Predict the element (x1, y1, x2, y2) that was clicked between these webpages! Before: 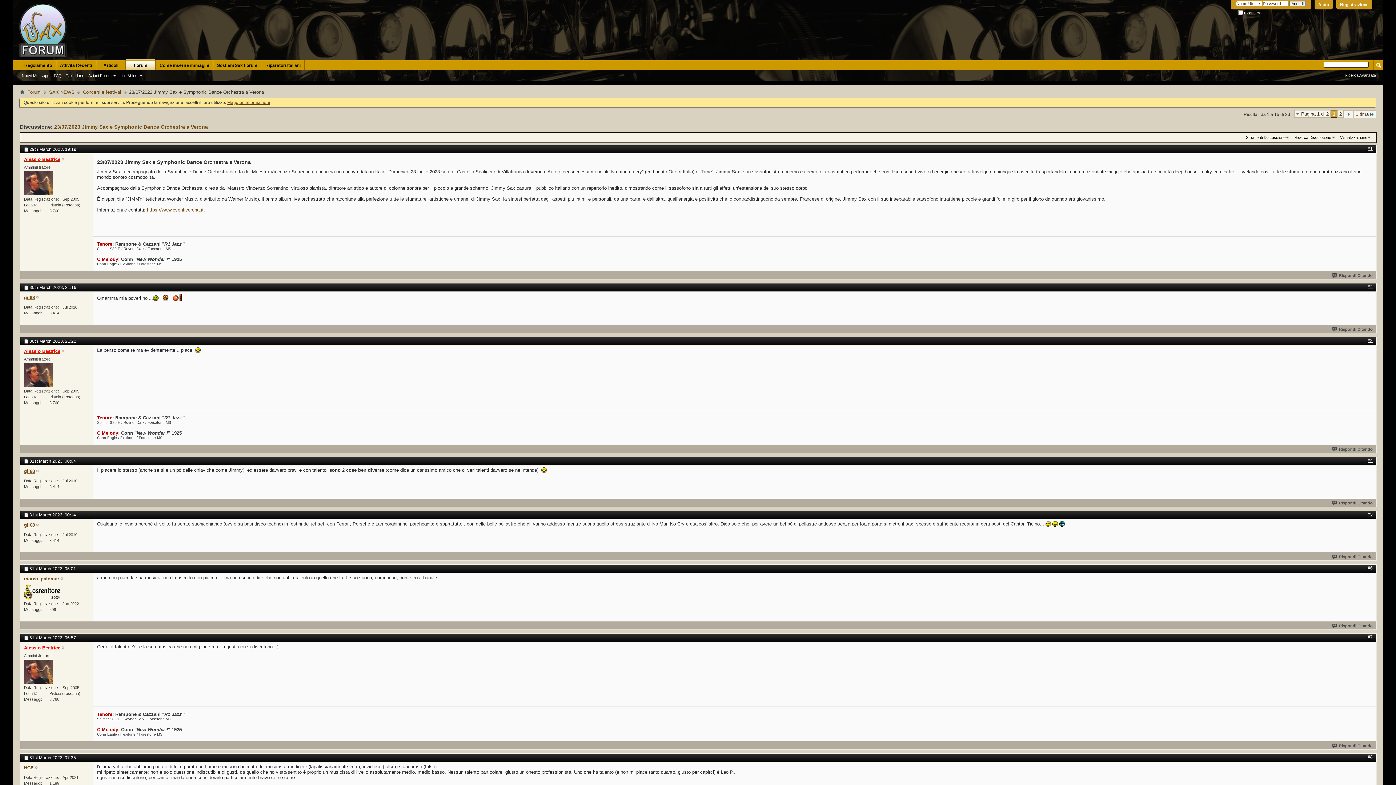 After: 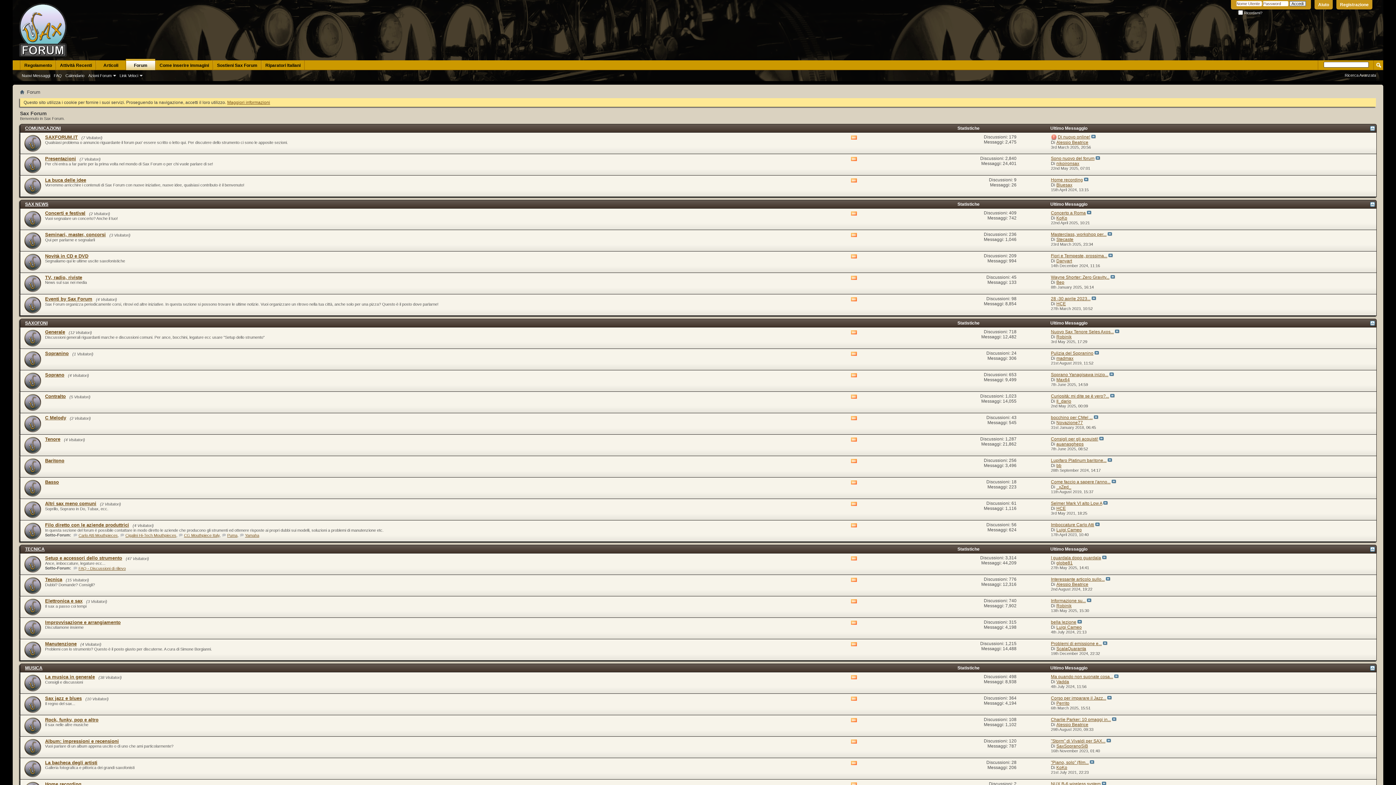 Action: bbox: (20, 89, 24, 95)